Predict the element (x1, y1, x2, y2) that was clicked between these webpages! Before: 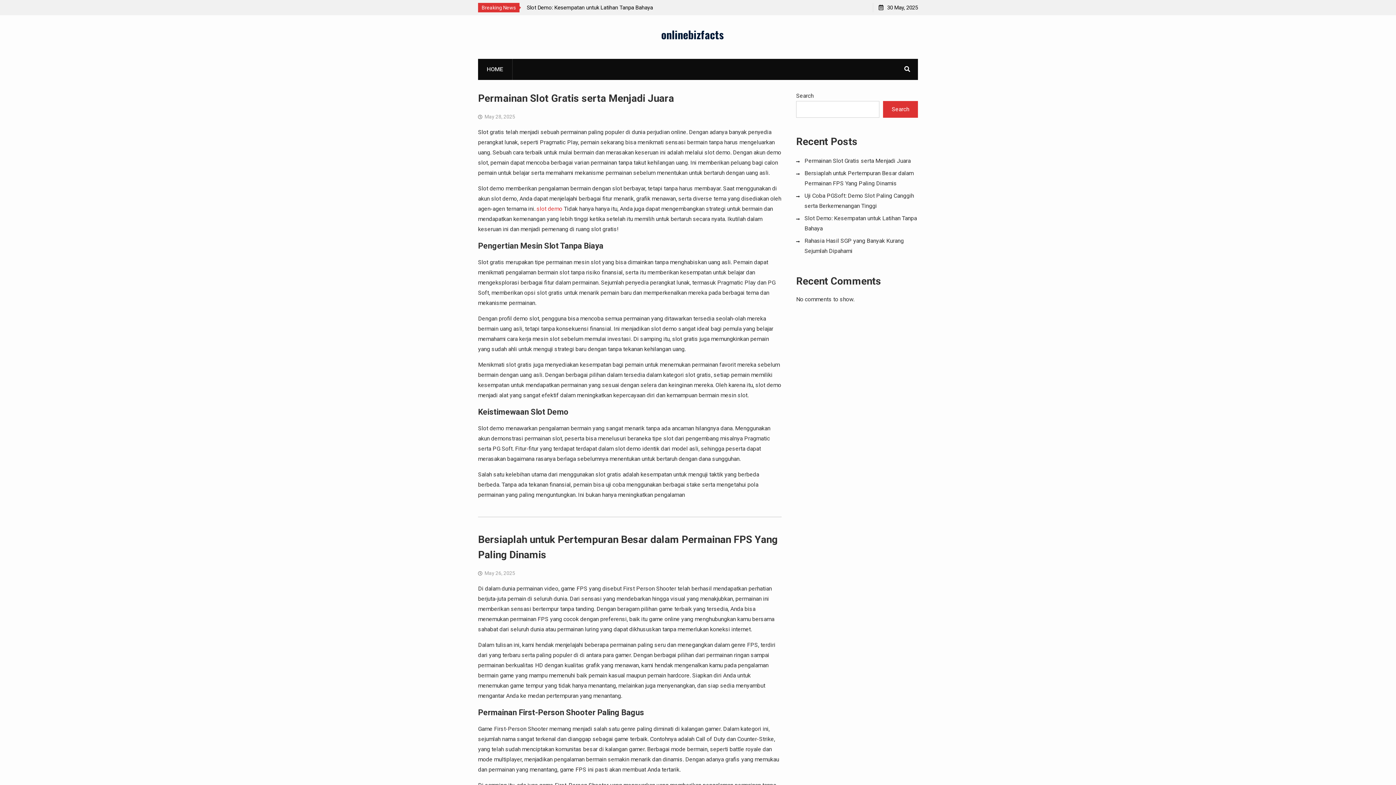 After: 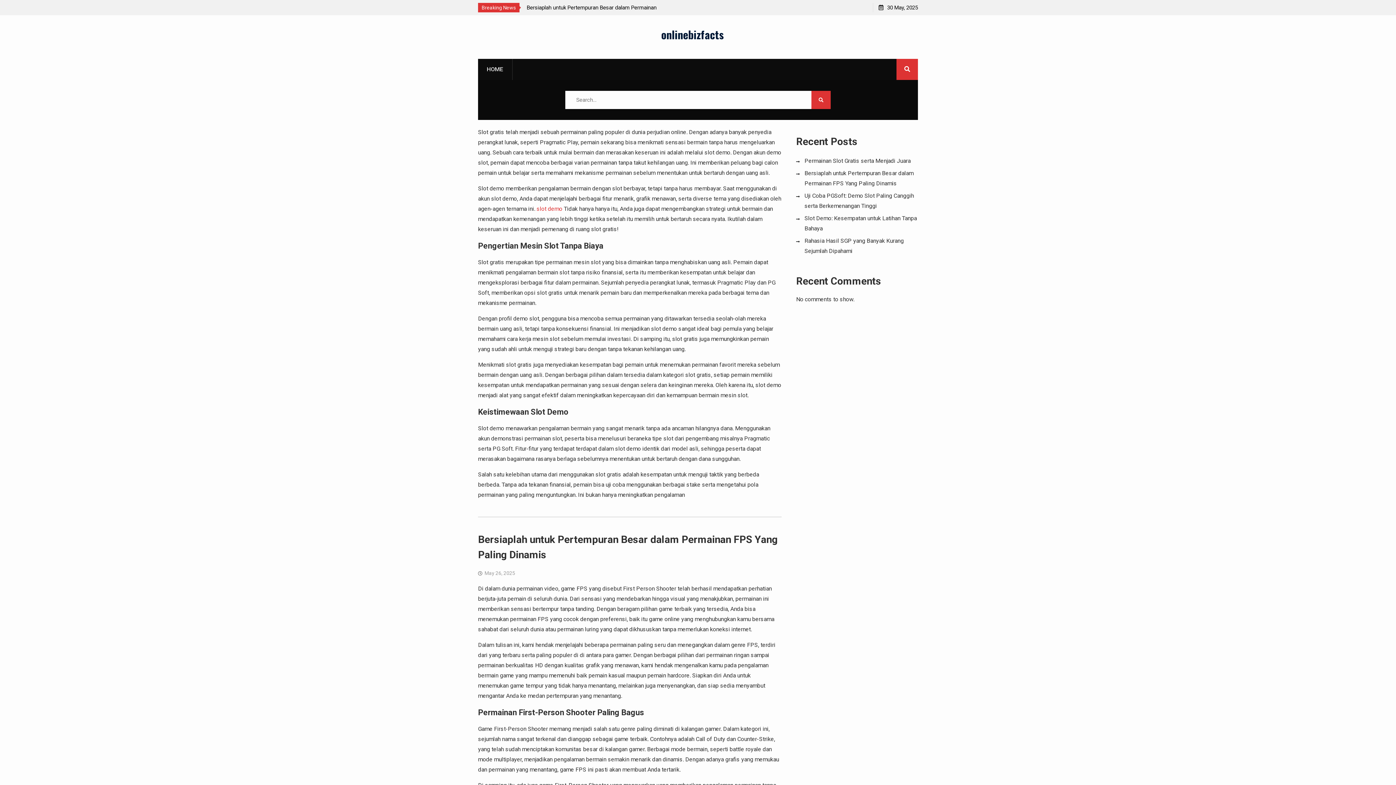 Action: bbox: (896, 58, 918, 80)